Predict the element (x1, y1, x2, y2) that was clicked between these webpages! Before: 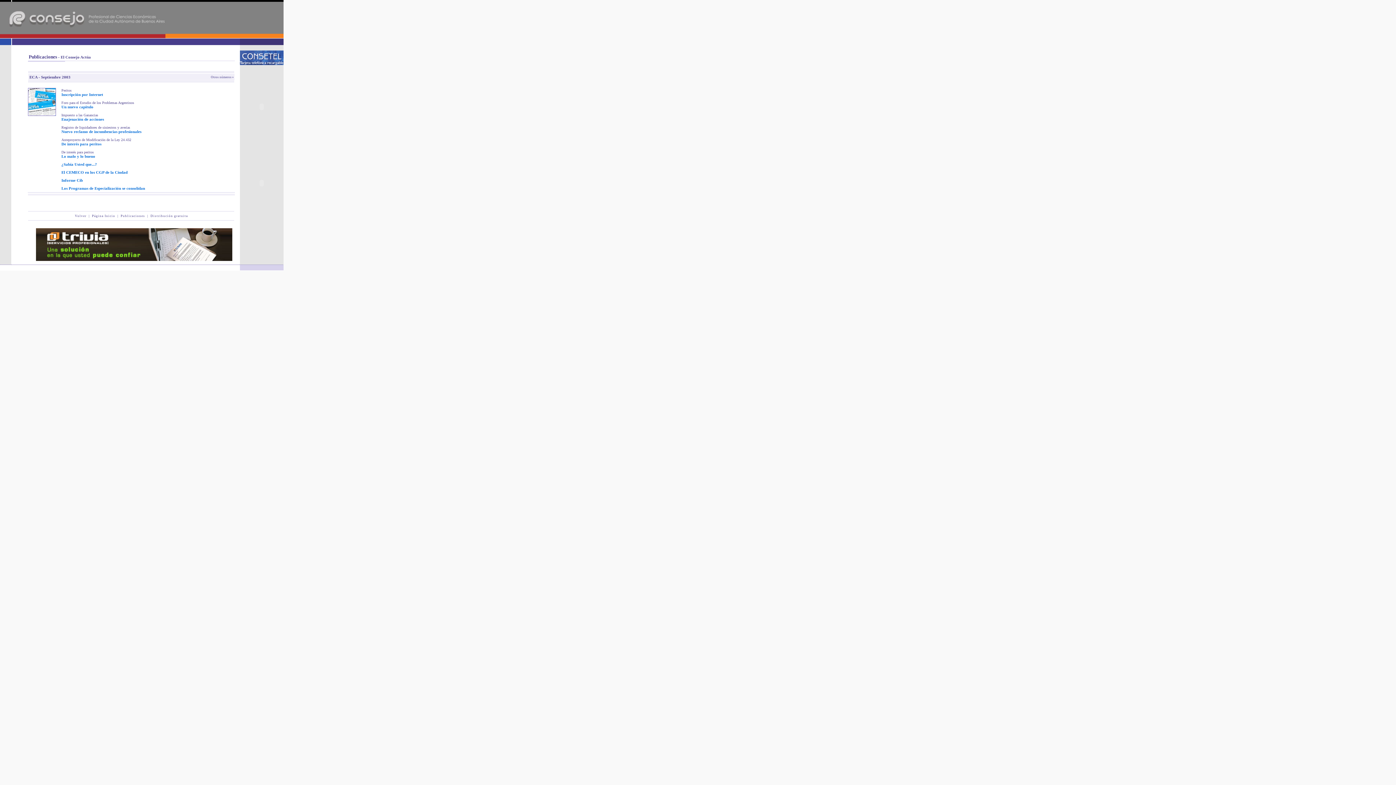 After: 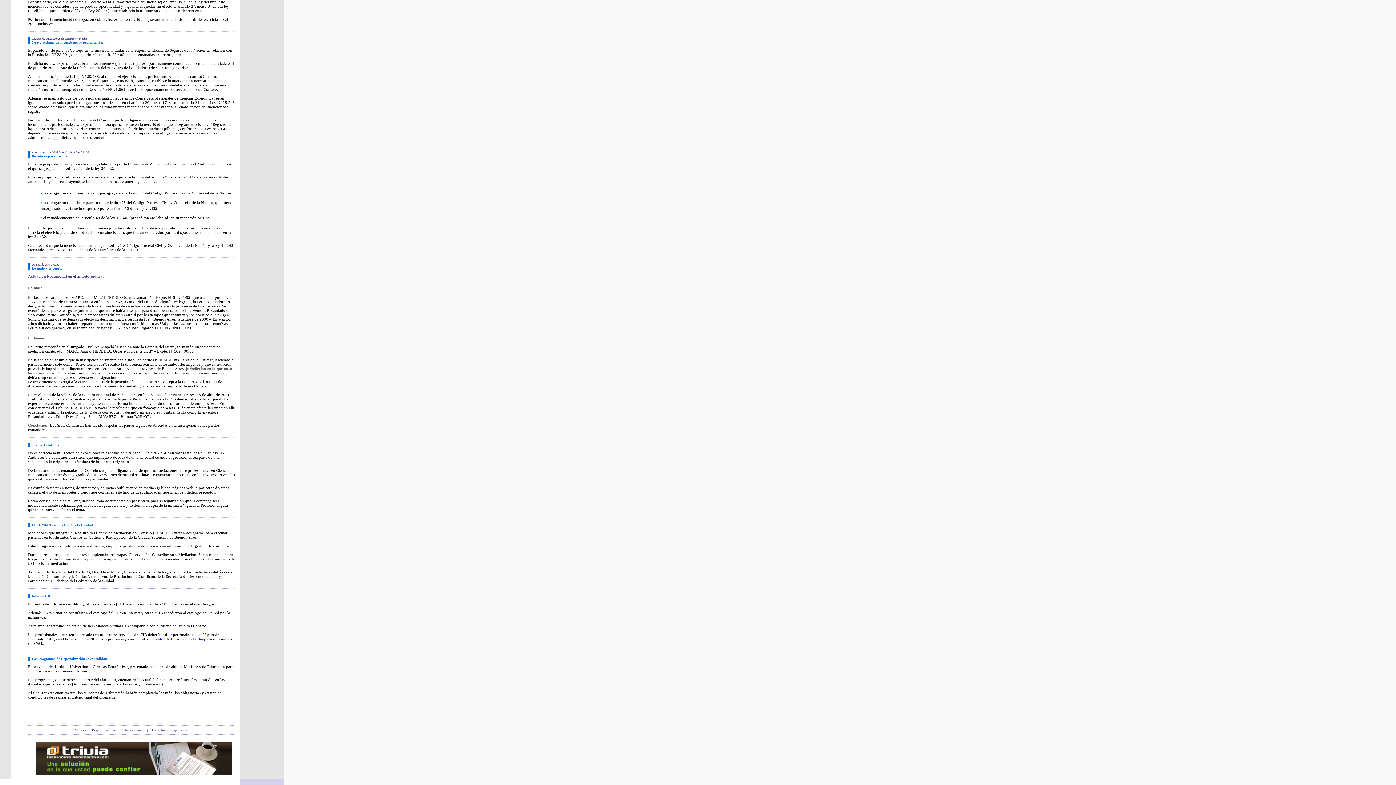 Action: bbox: (61, 168, 127, 174) label: El CEMECO en los CGP de la Ciudad